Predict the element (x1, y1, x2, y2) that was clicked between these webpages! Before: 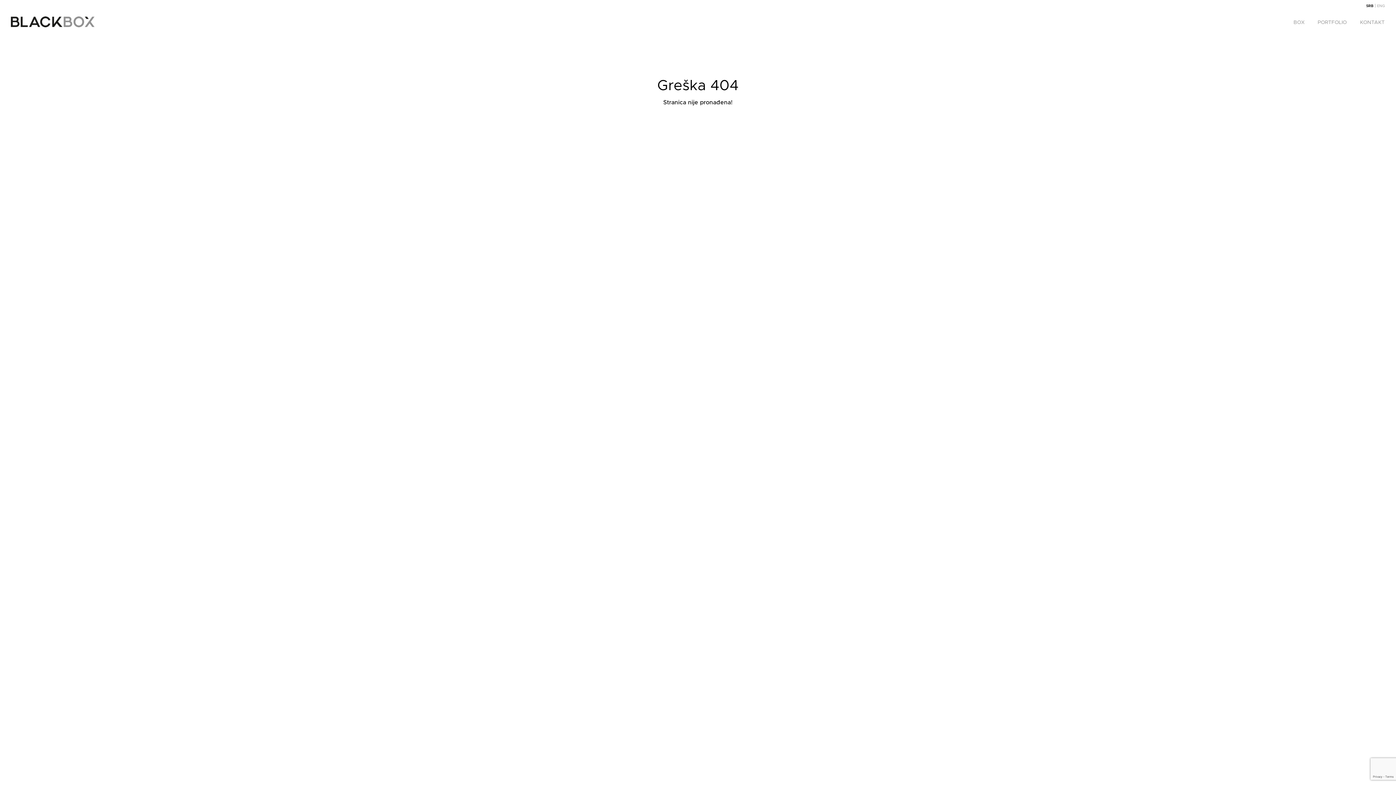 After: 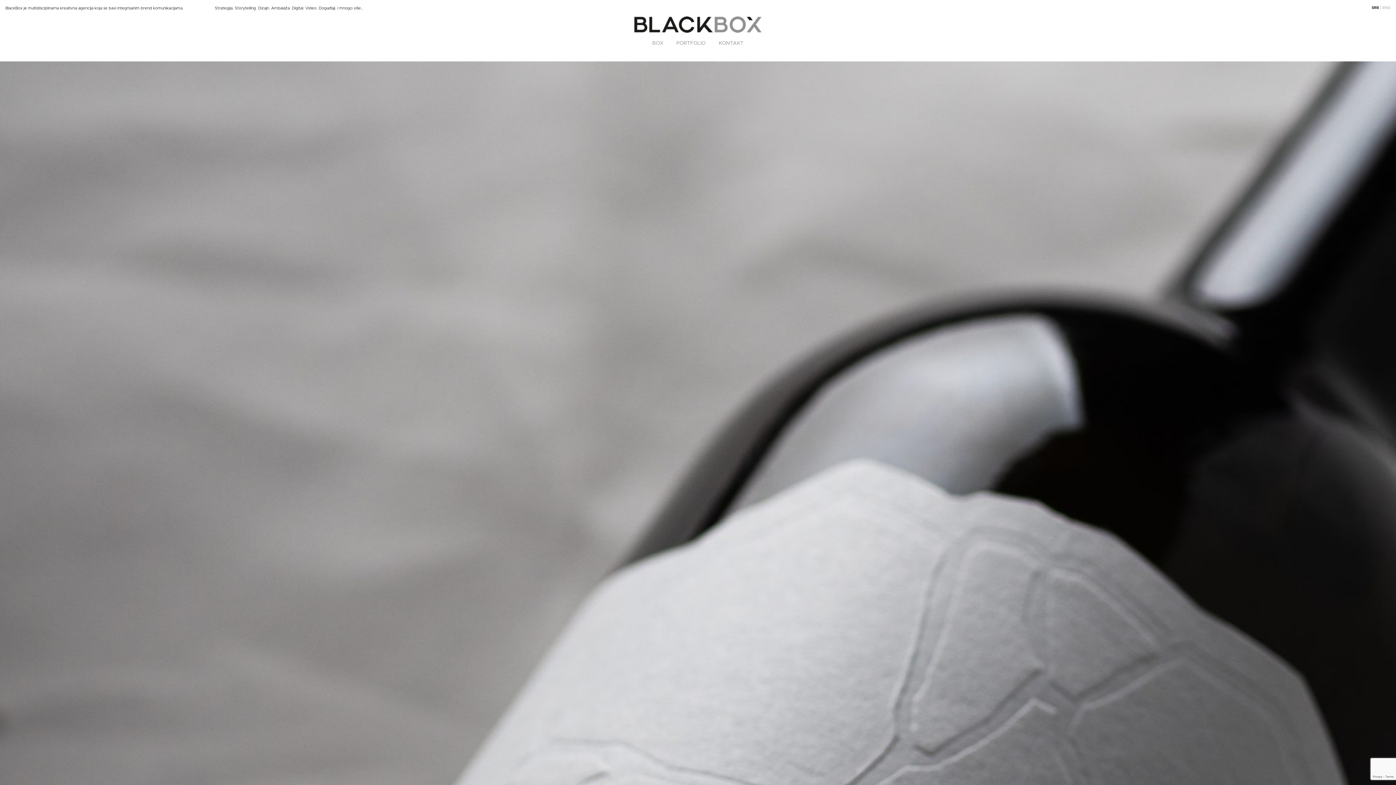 Action: bbox: (10, 18, 94, 24)